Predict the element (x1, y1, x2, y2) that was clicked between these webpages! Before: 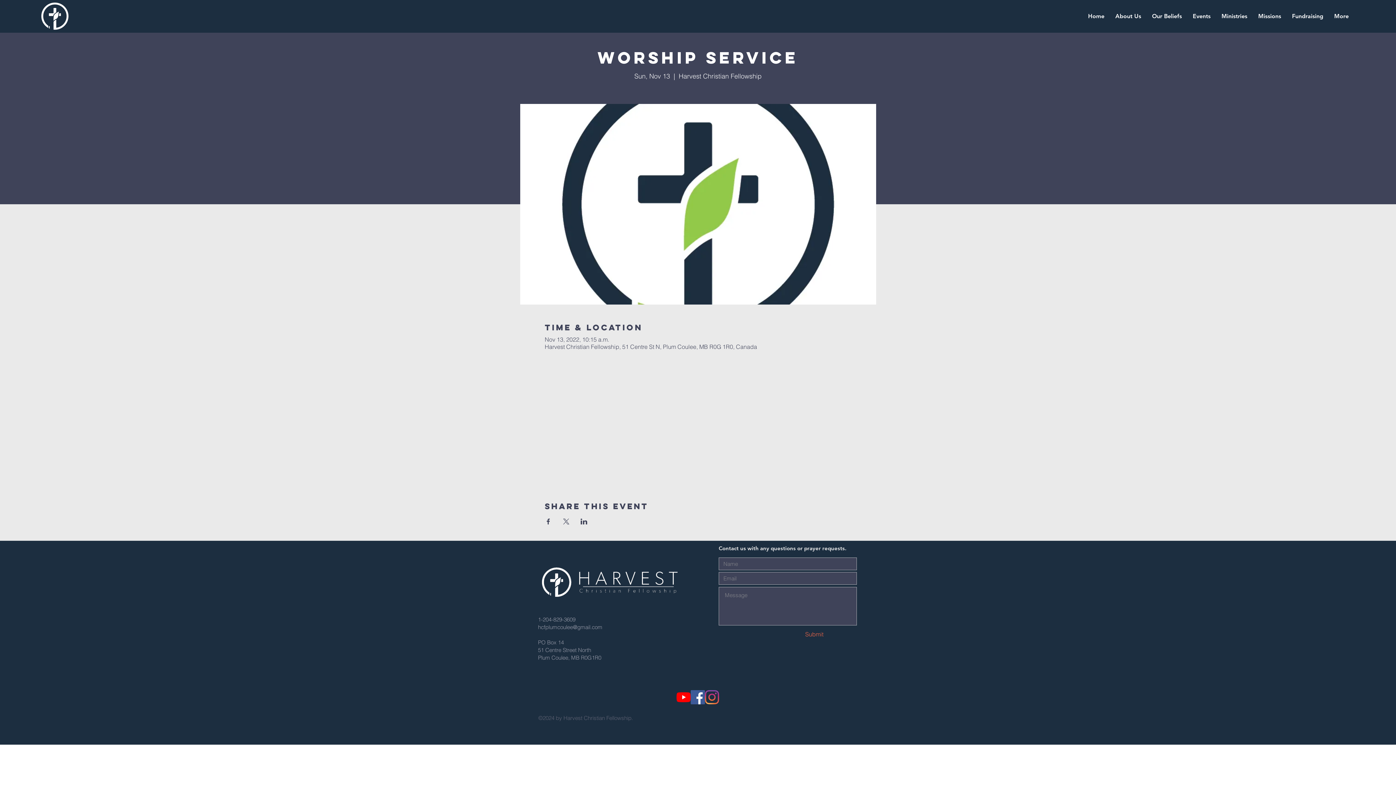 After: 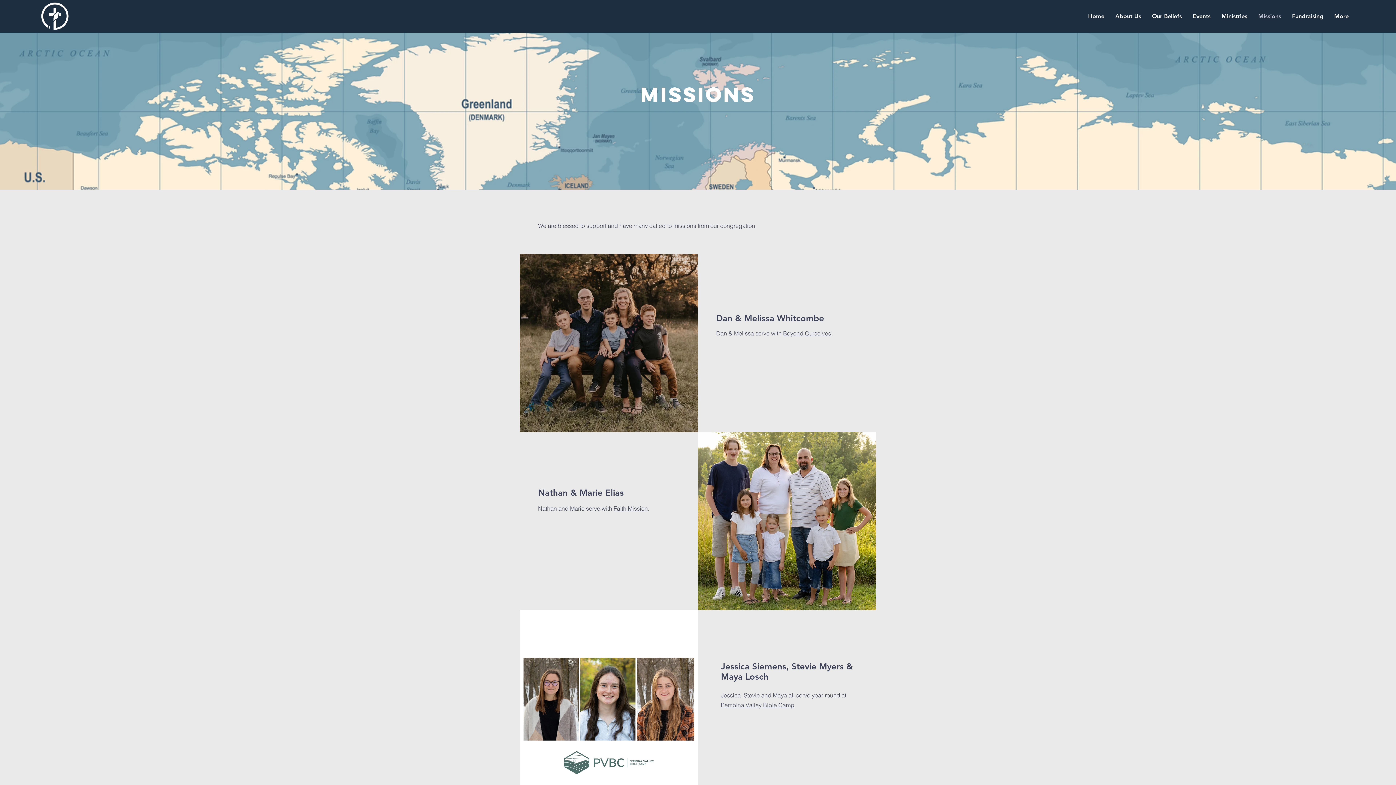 Action: label: Missions bbox: (1253, 7, 1286, 25)